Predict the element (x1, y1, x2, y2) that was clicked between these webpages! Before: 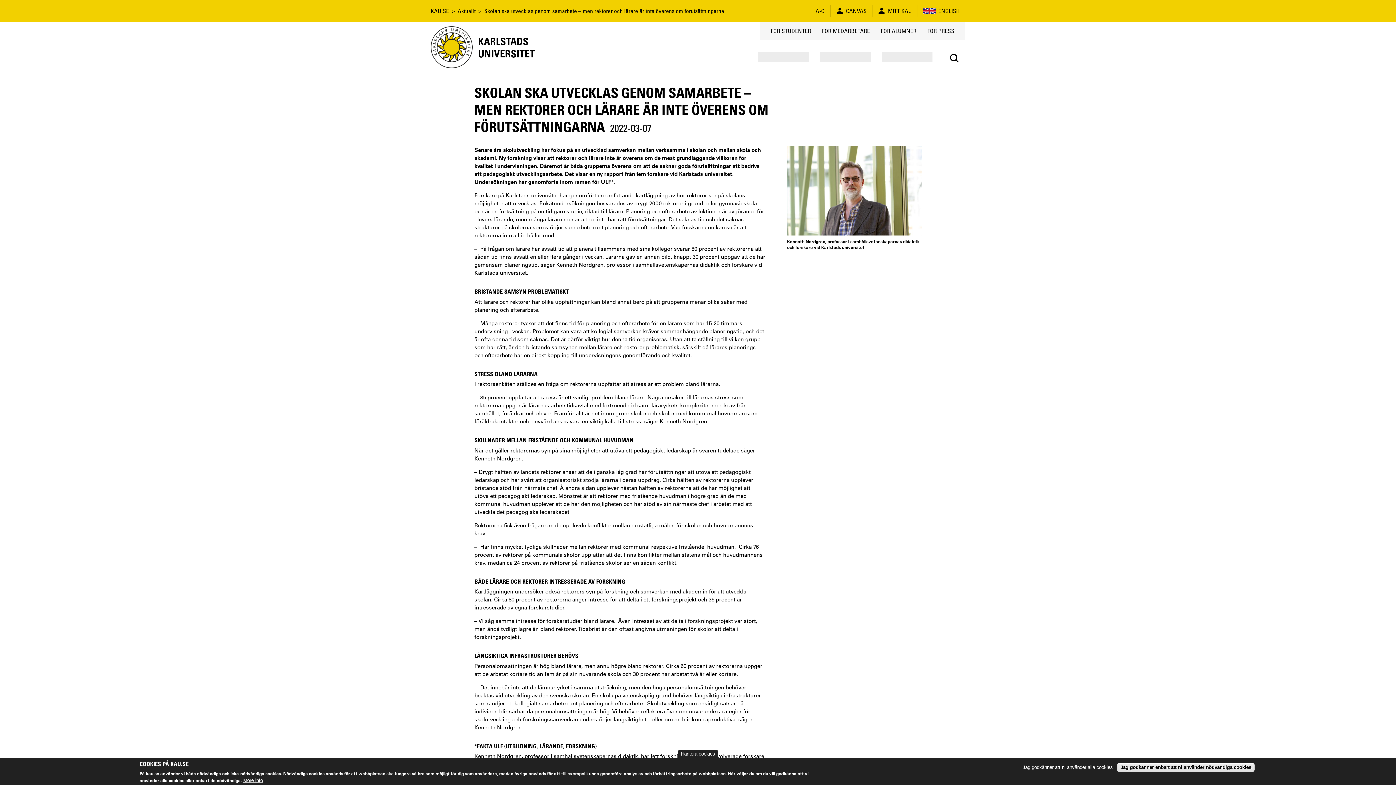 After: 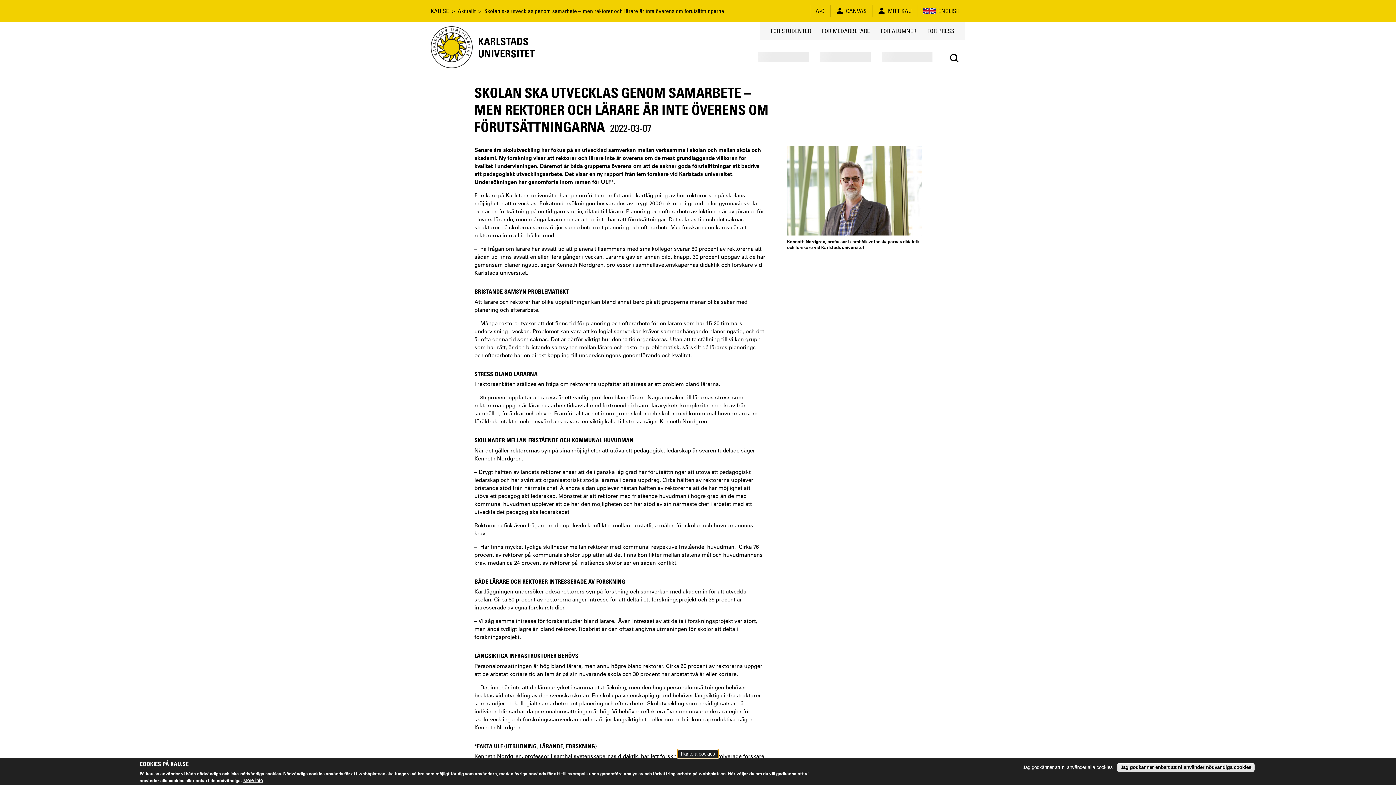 Action: label: Hantera cookies bbox: (677, 749, 718, 758)